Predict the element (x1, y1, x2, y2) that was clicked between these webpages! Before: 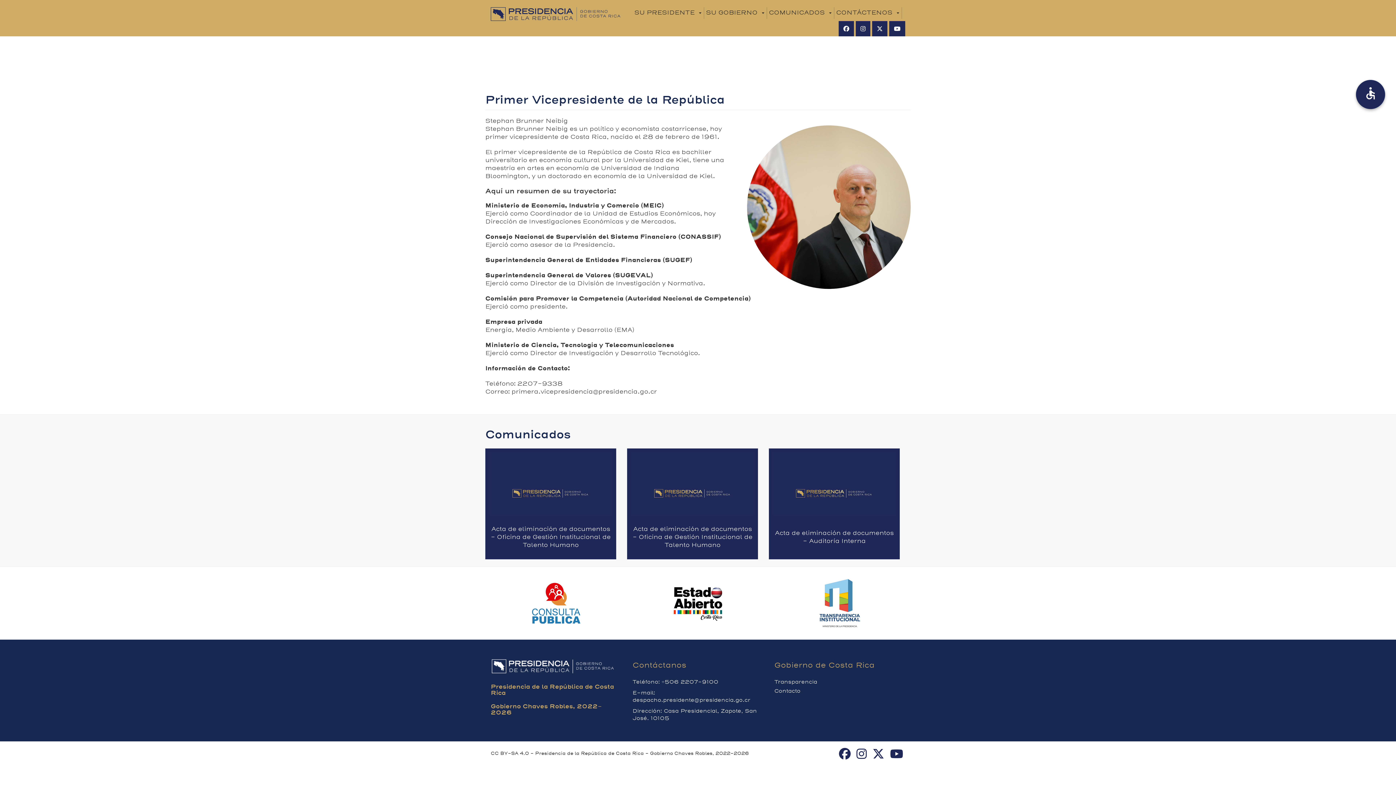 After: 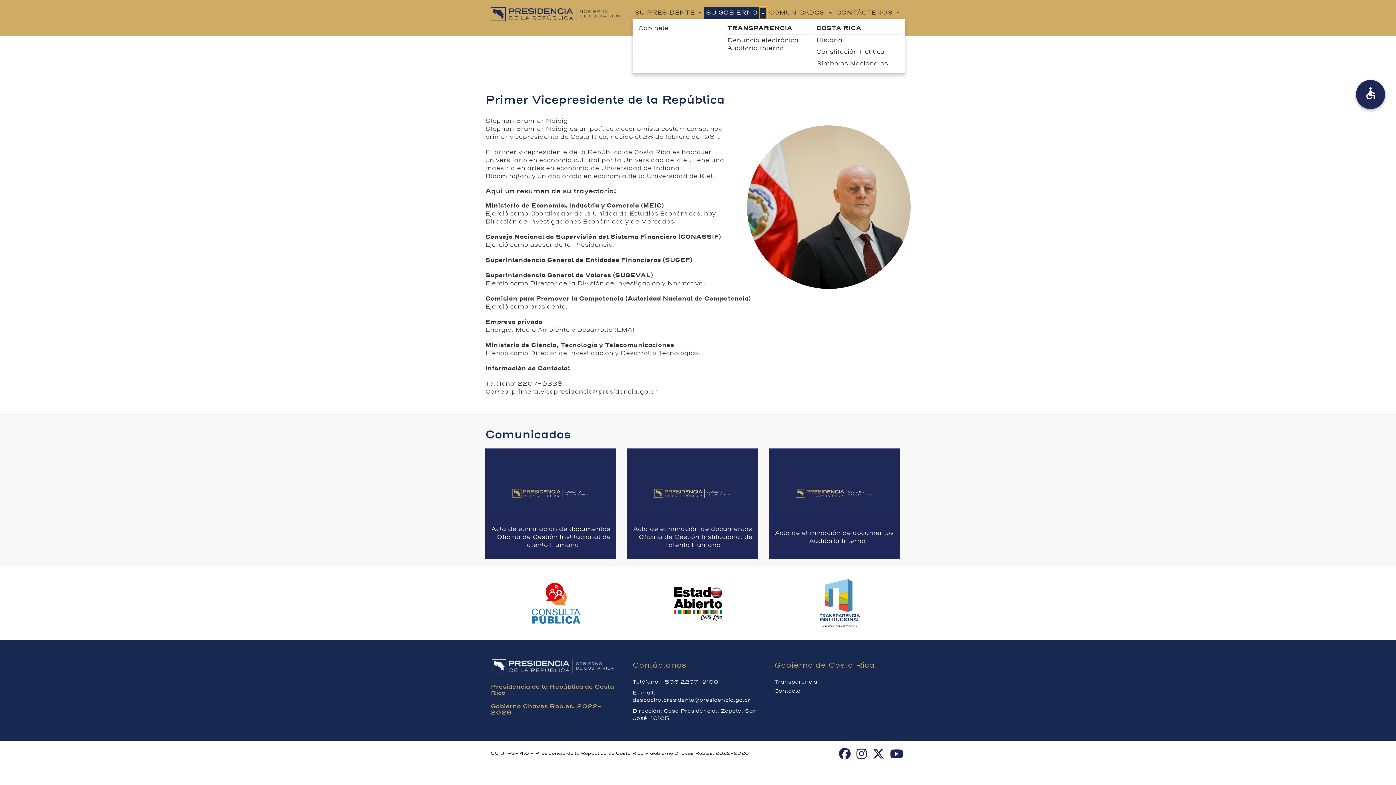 Action: bbox: (759, 7, 766, 18) label: Toggle submenu